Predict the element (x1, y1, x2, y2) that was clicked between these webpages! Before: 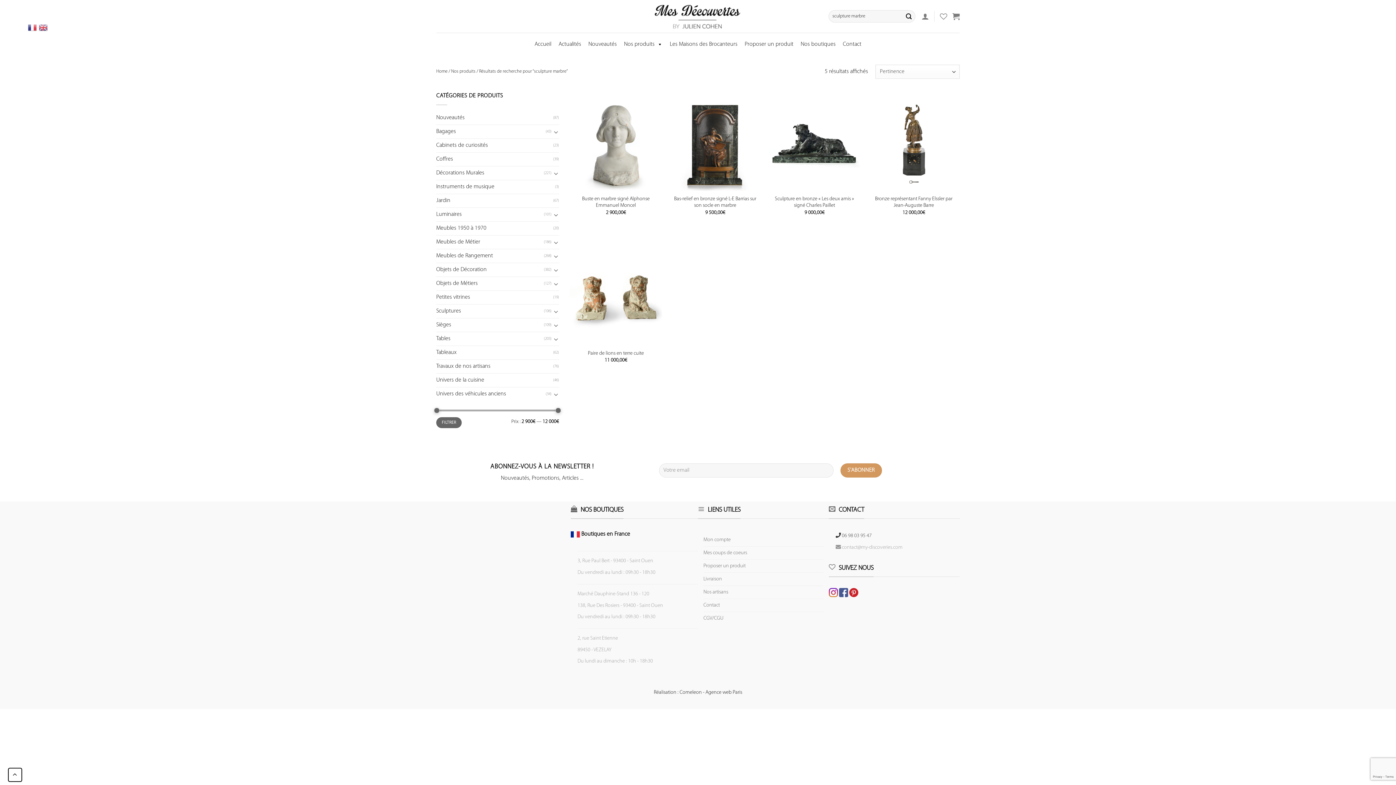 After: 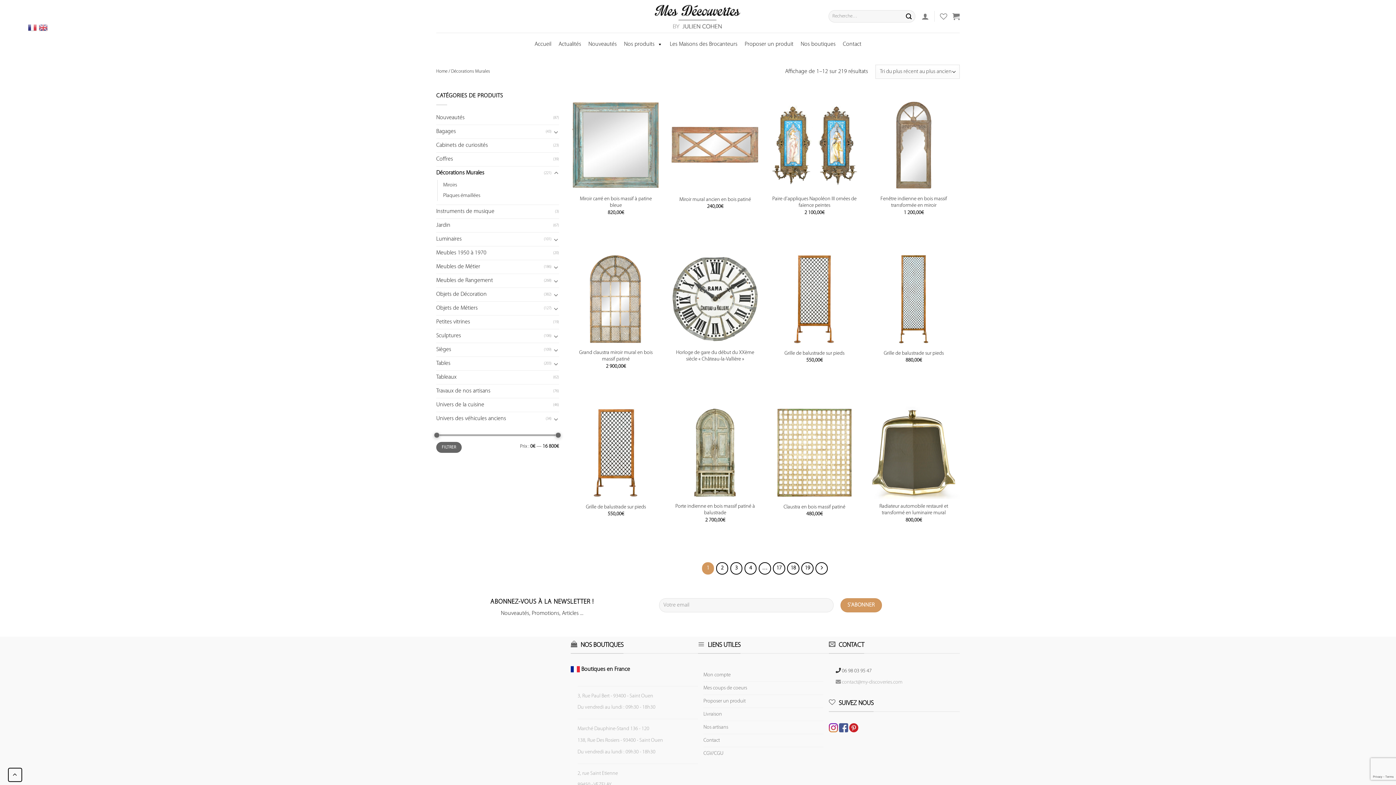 Action: bbox: (436, 166, 543, 180) label: Décorations Murales